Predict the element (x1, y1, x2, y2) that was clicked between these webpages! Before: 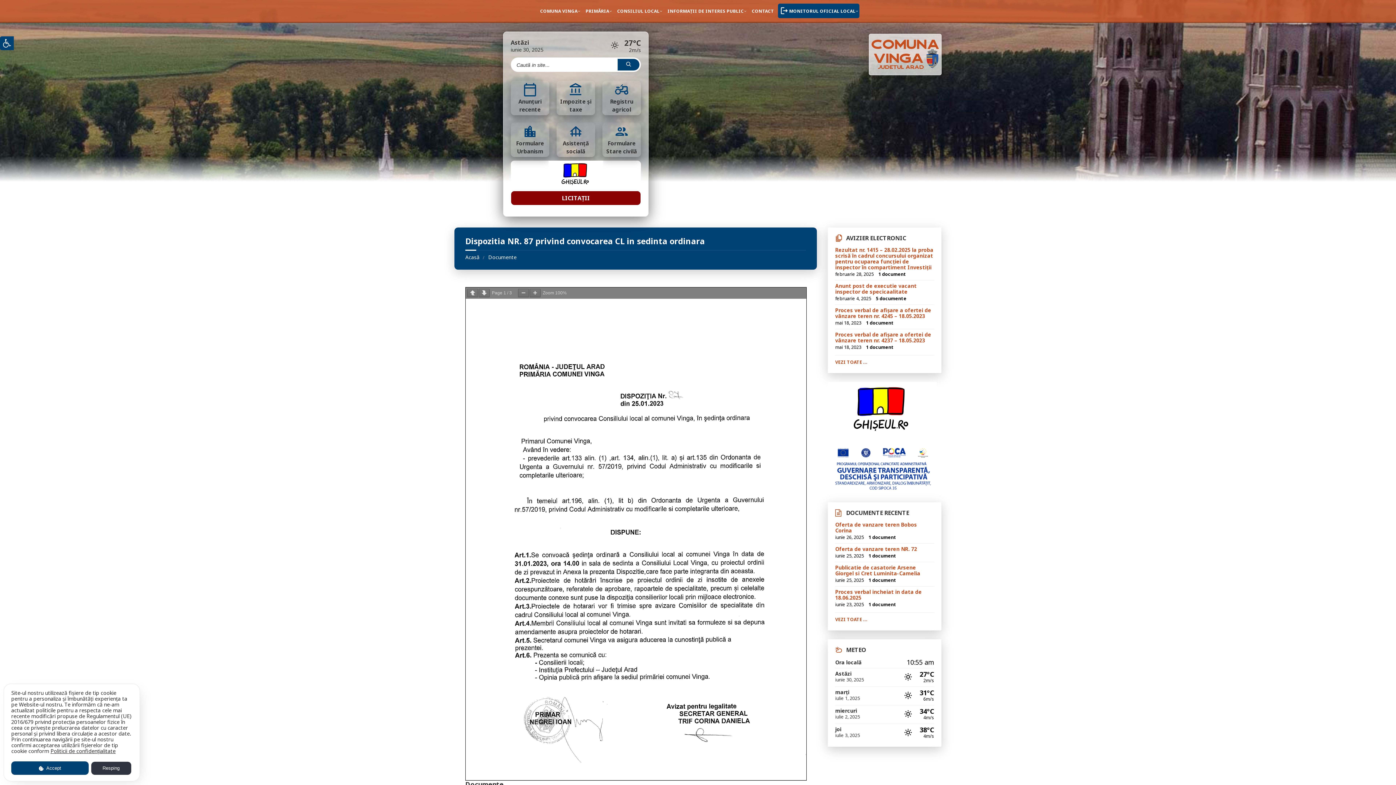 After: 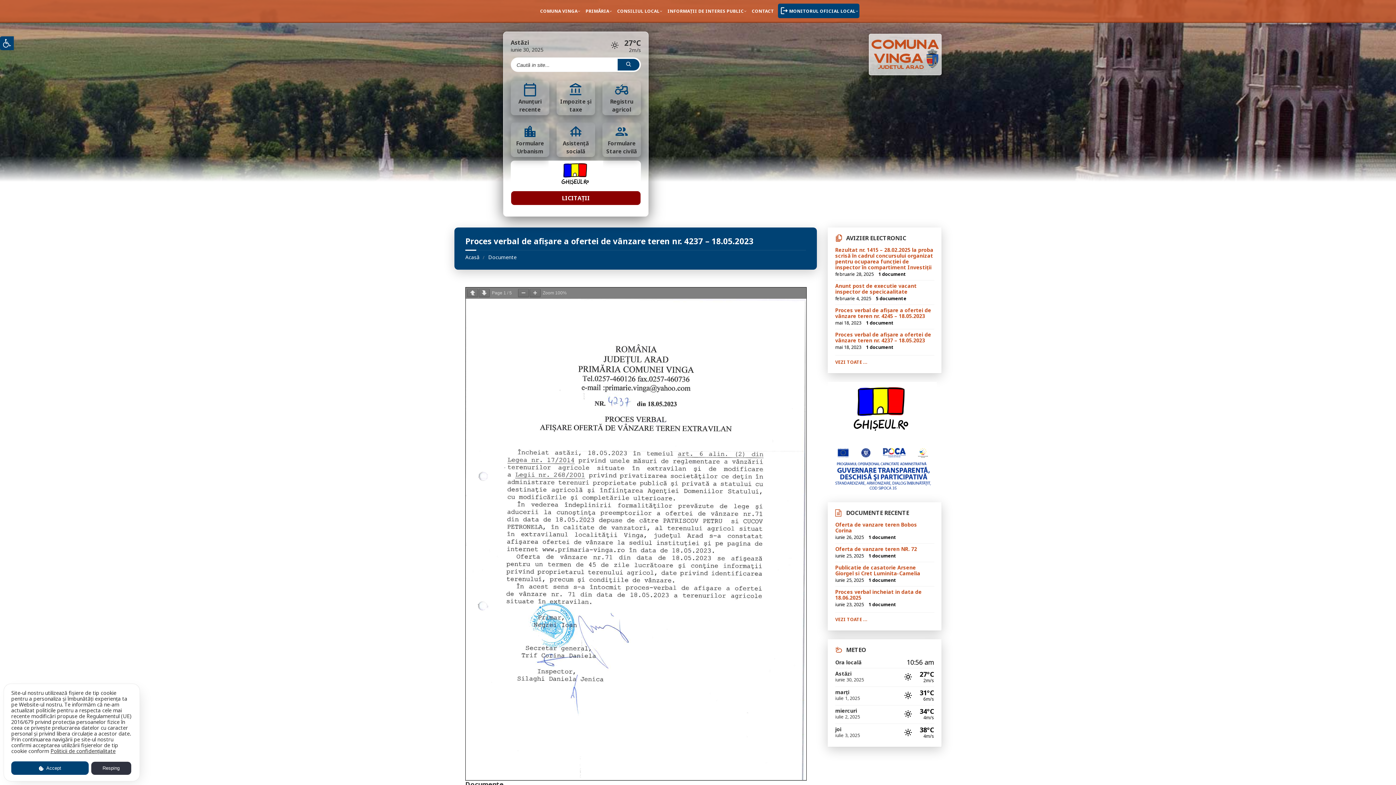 Action: bbox: (835, 331, 931, 344) label: Proces verbal de afișare a ofertei de vânzare teren nr. 4237 – 18.05.2023